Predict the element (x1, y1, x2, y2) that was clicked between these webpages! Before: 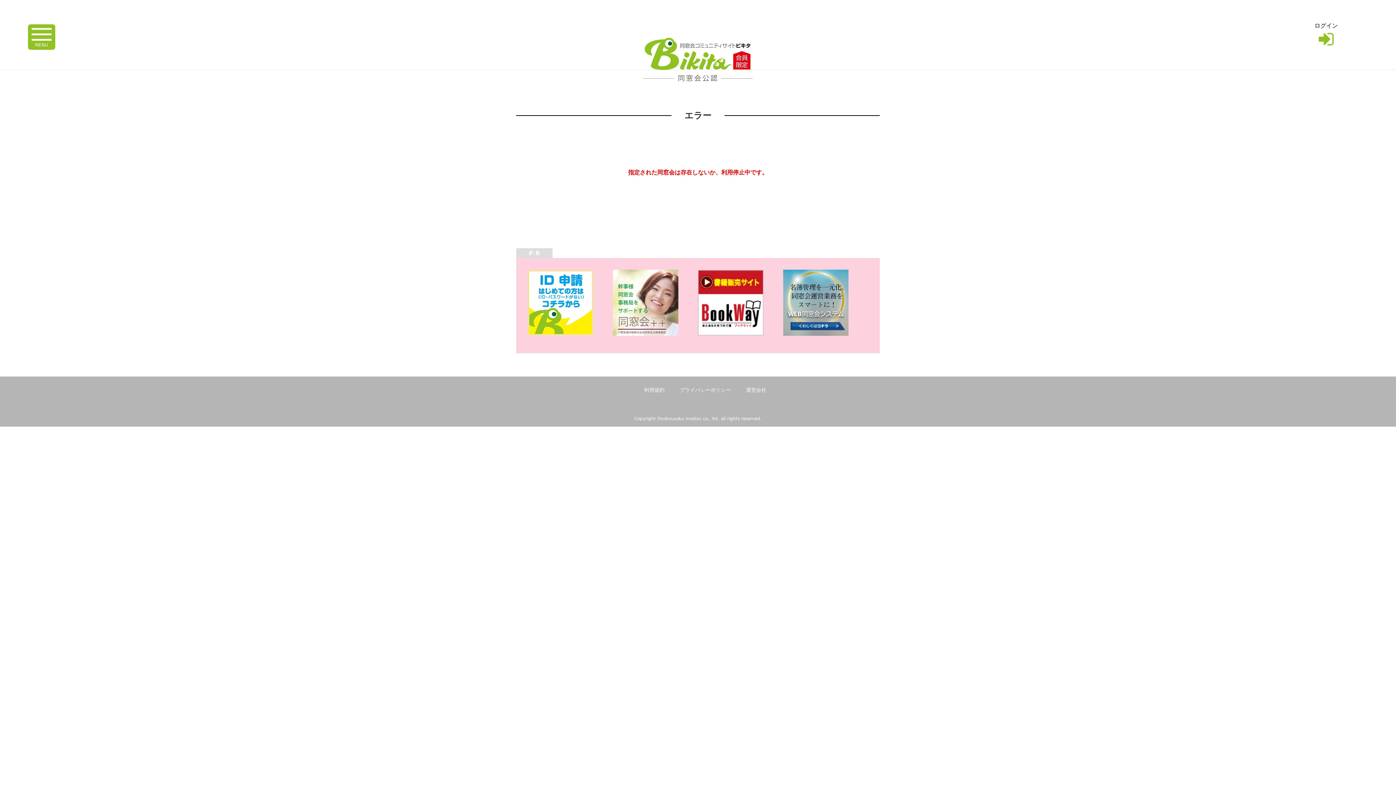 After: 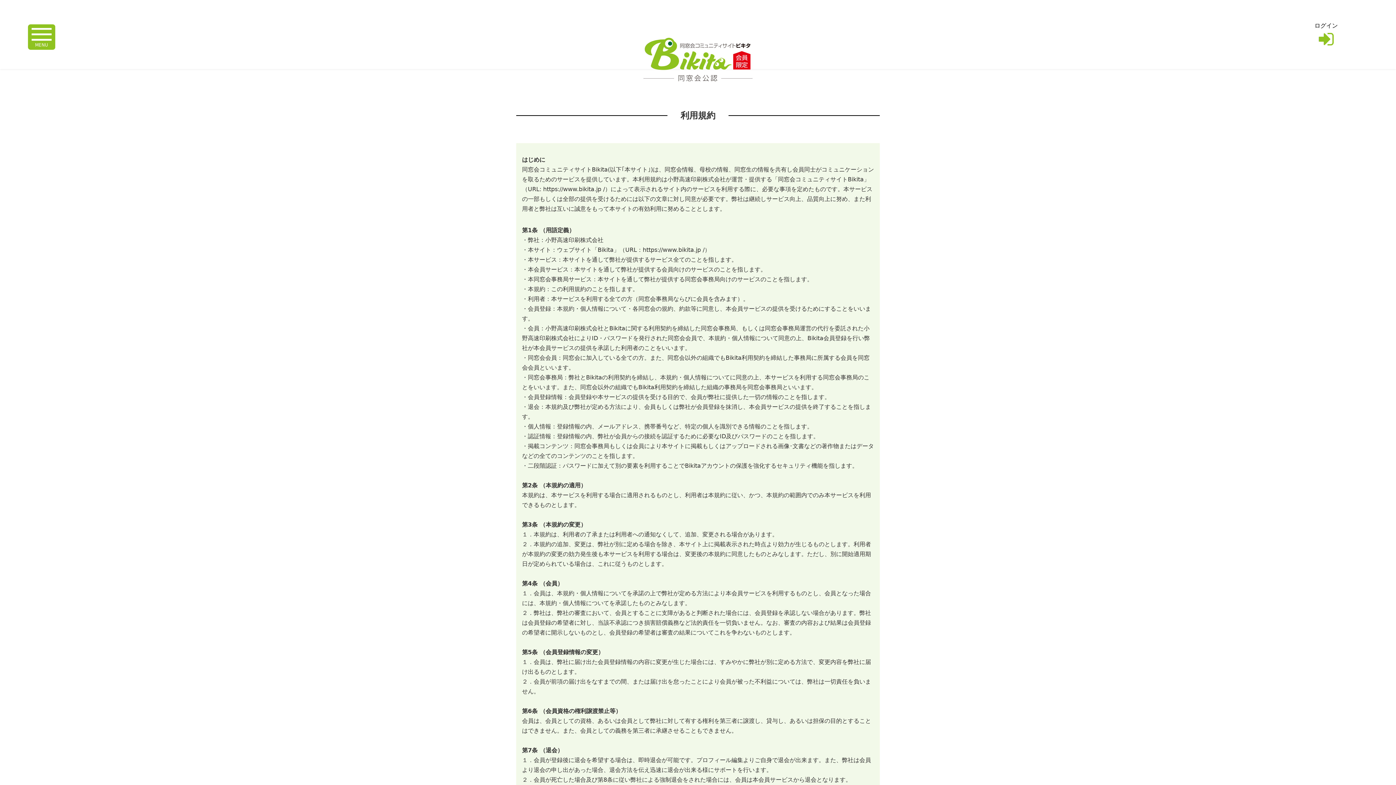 Action: label: 利用規約 bbox: (644, 387, 664, 392)